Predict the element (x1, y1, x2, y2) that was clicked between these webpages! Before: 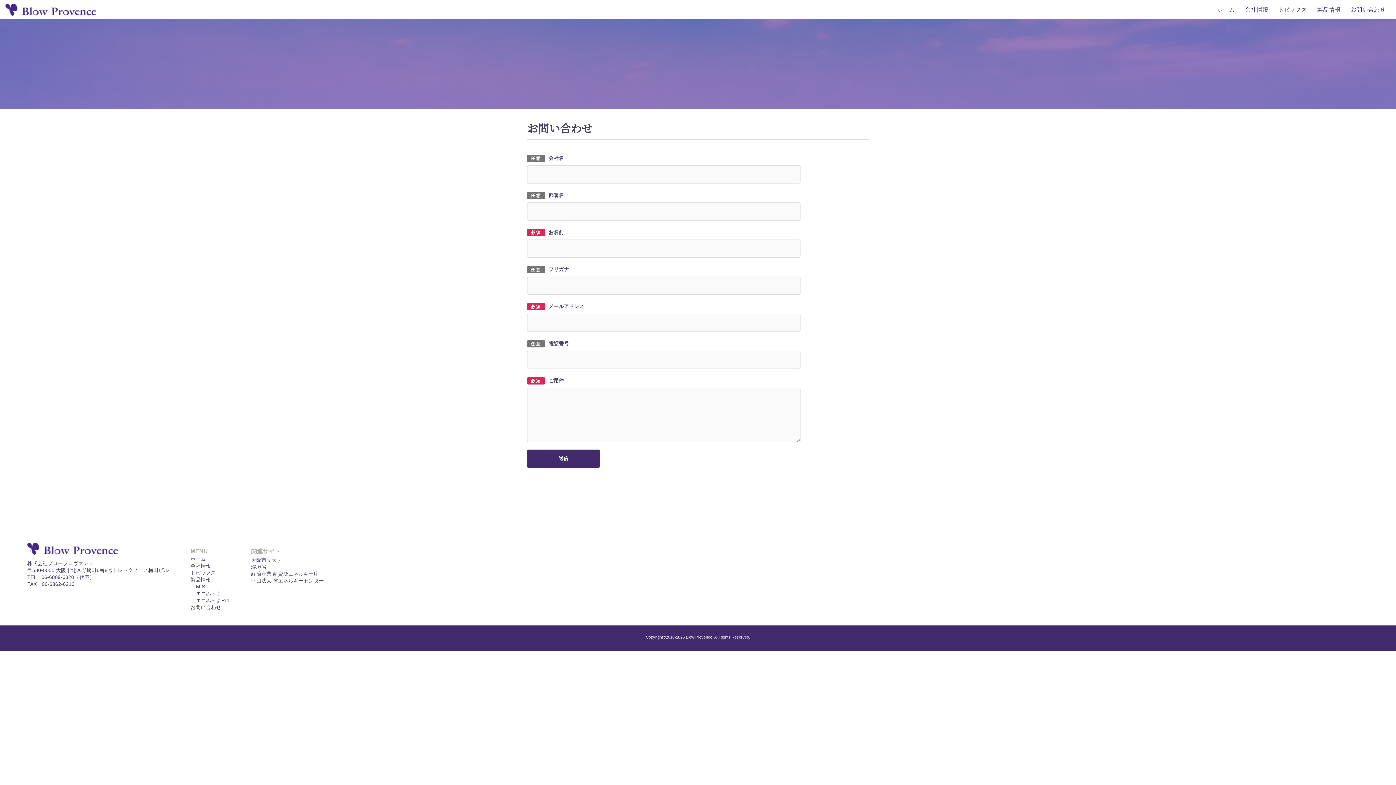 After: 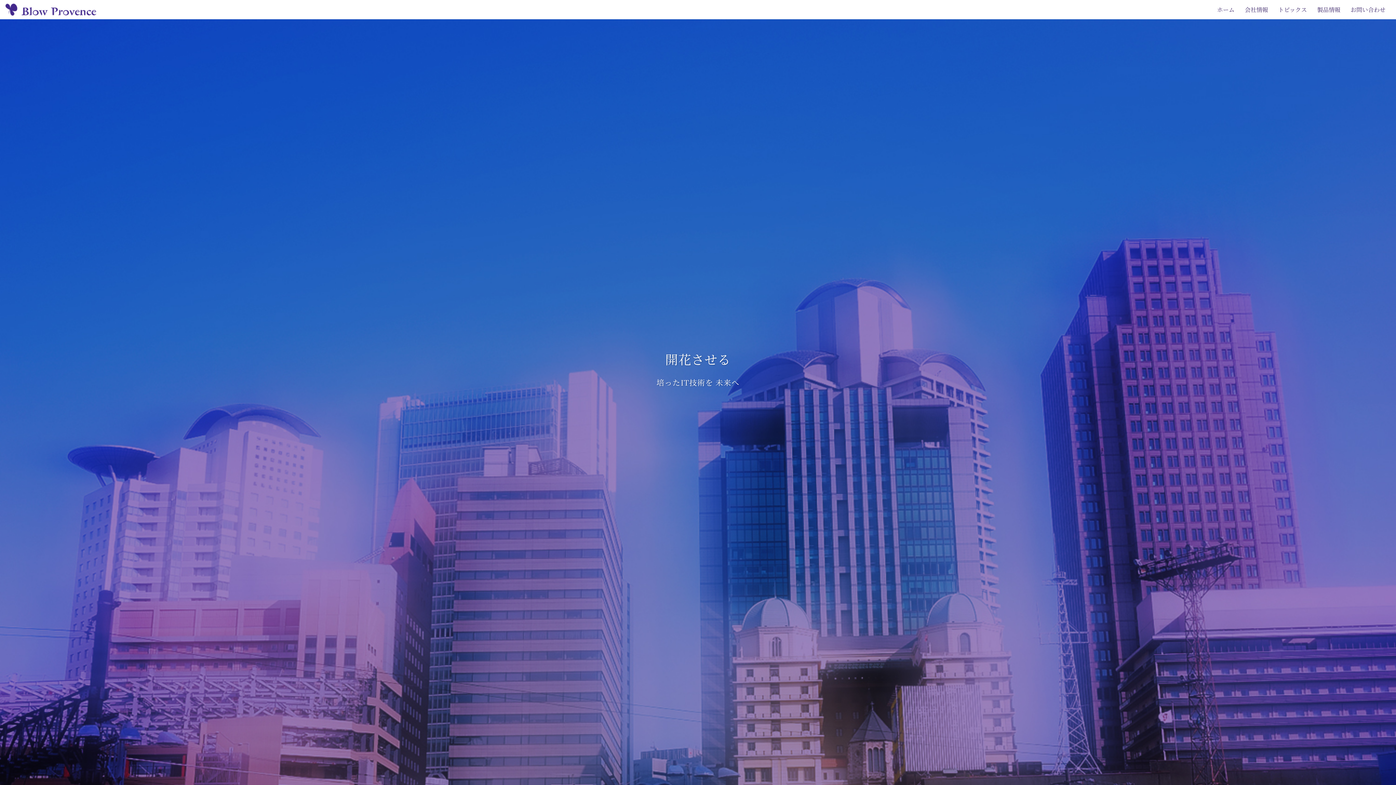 Action: bbox: (5, 6, 96, 12)